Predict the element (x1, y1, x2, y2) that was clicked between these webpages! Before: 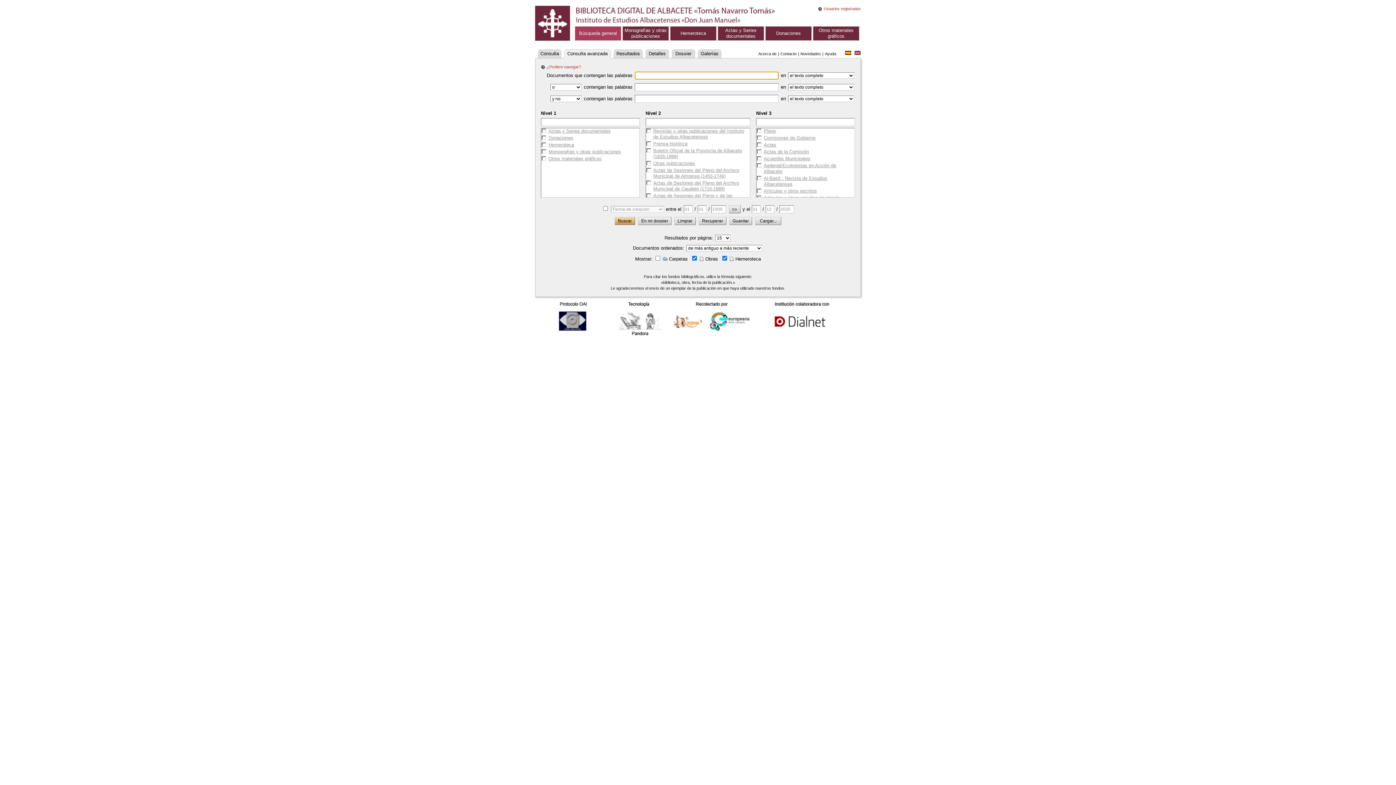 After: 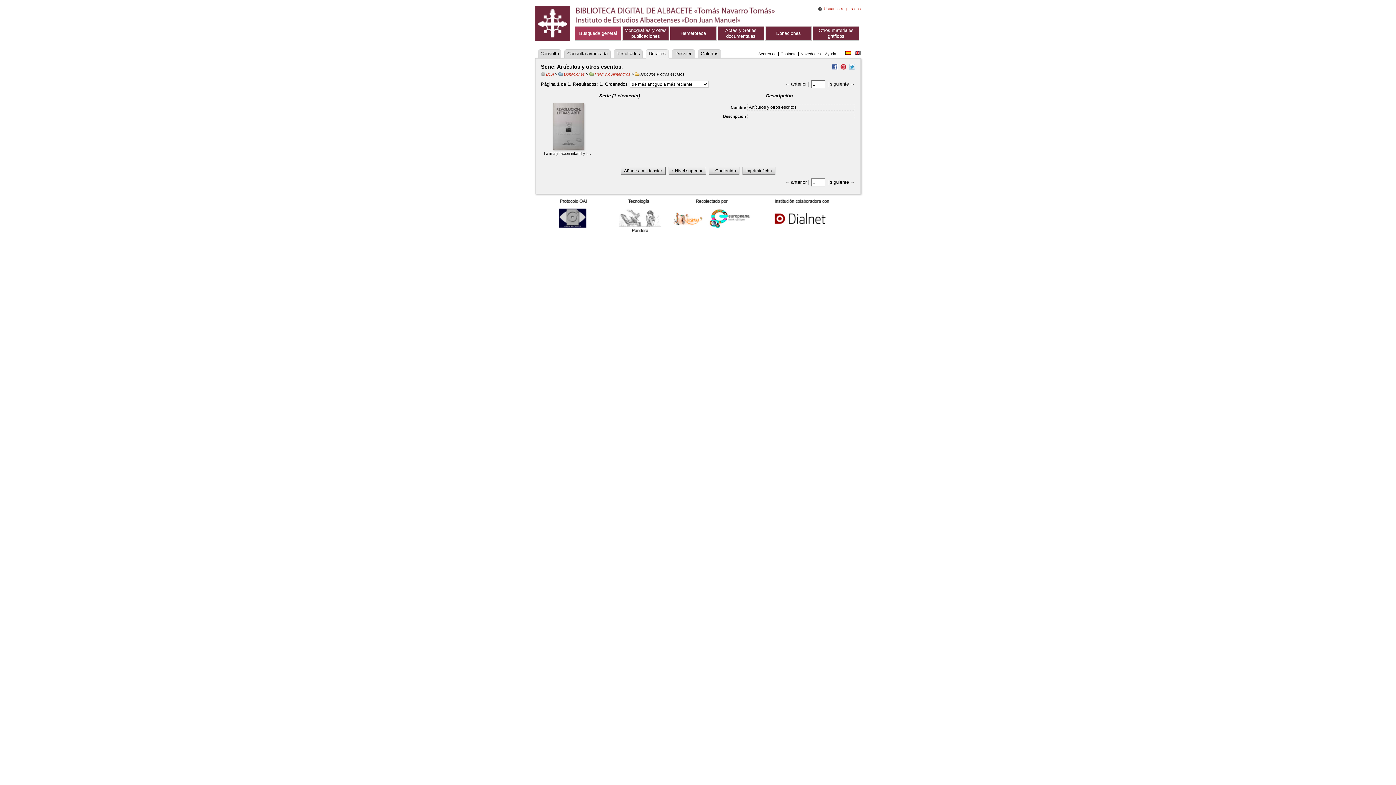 Action: bbox: (764, 188, 817, 193) label: Artículos y otros escritos